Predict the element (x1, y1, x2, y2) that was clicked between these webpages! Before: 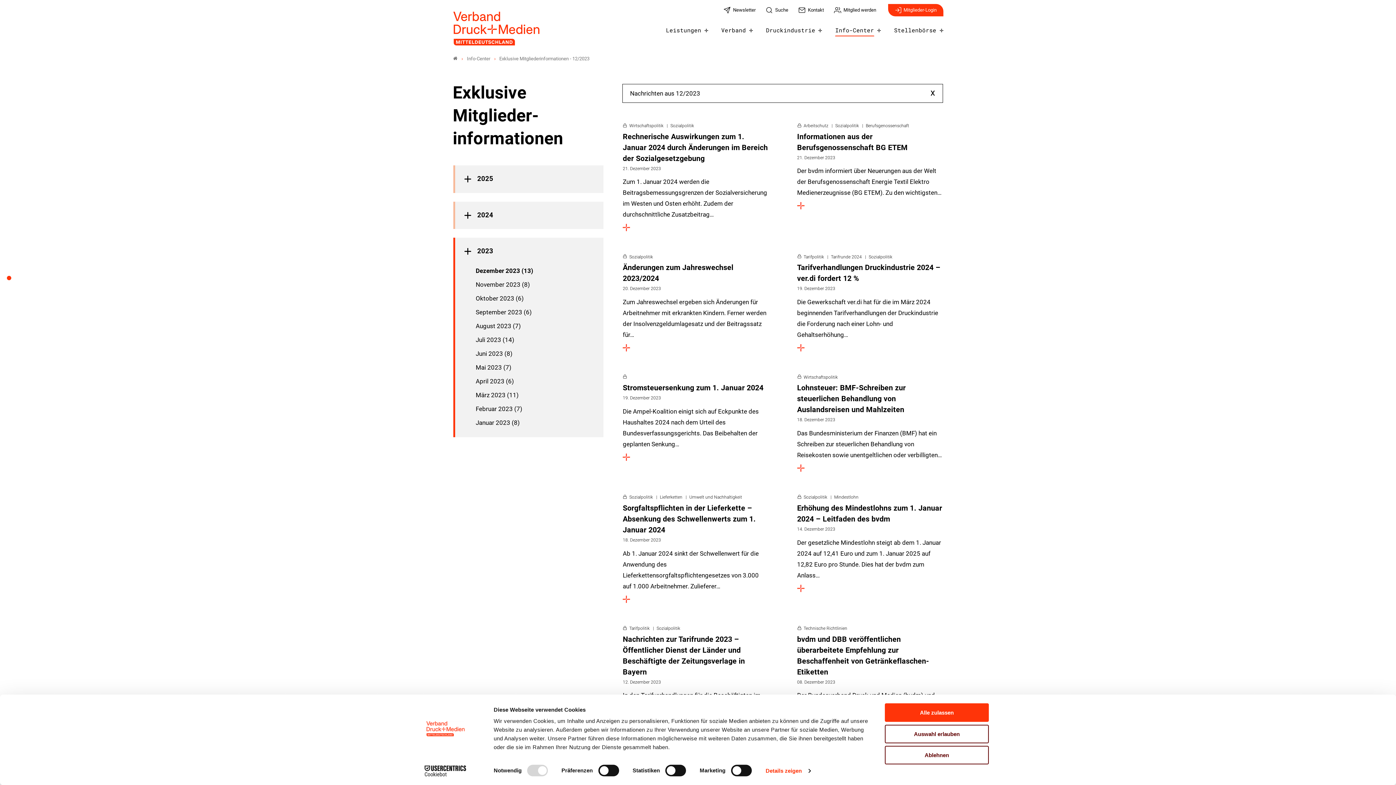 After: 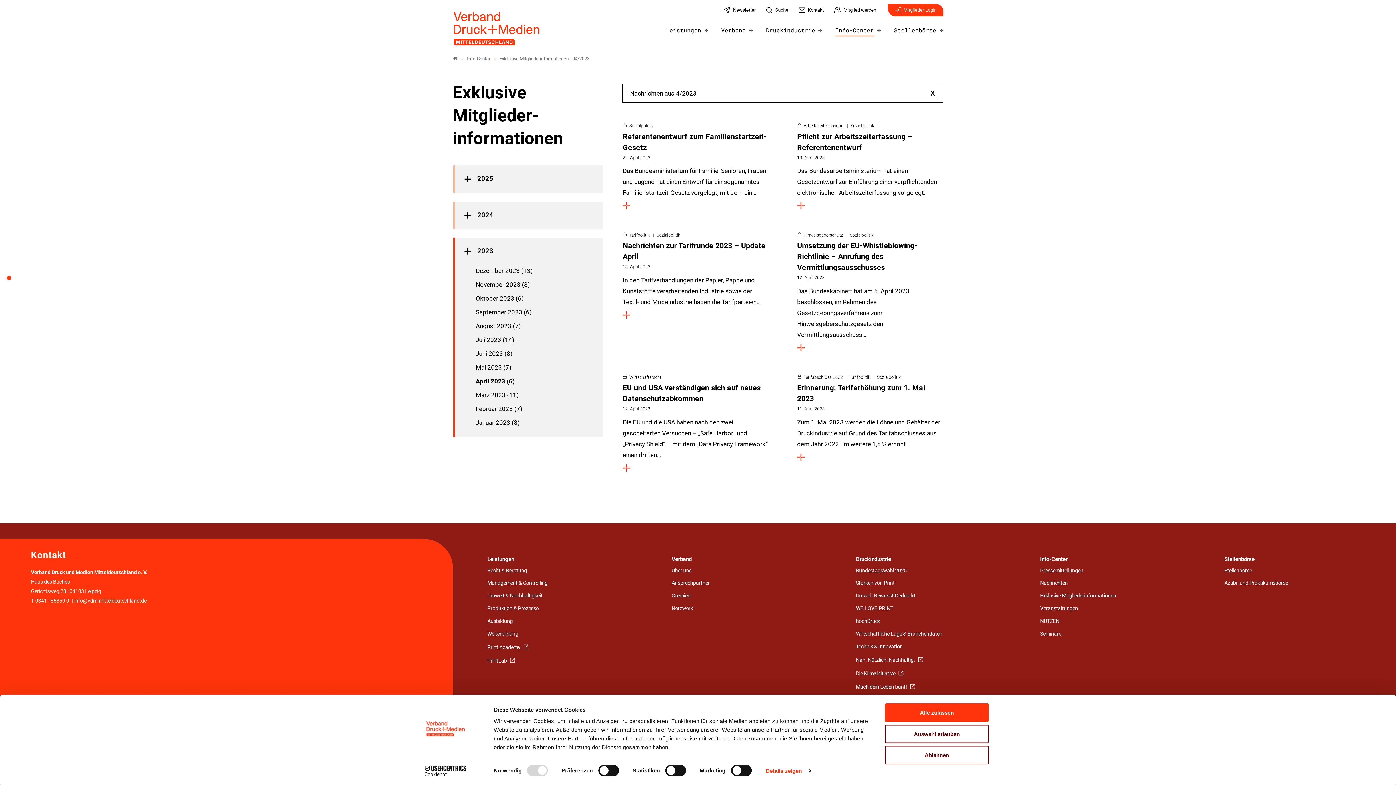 Action: label: April 2023 (6) bbox: (475, 377, 514, 385)